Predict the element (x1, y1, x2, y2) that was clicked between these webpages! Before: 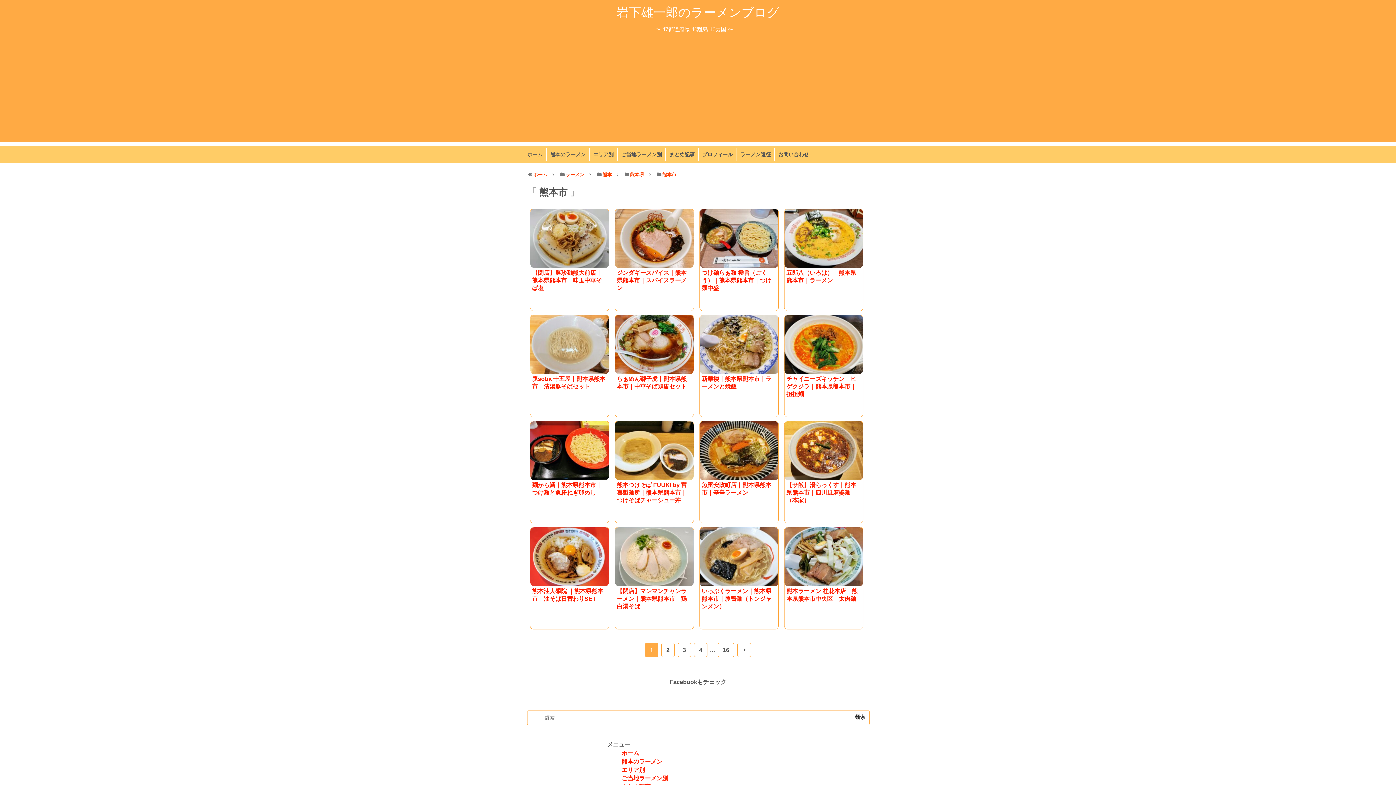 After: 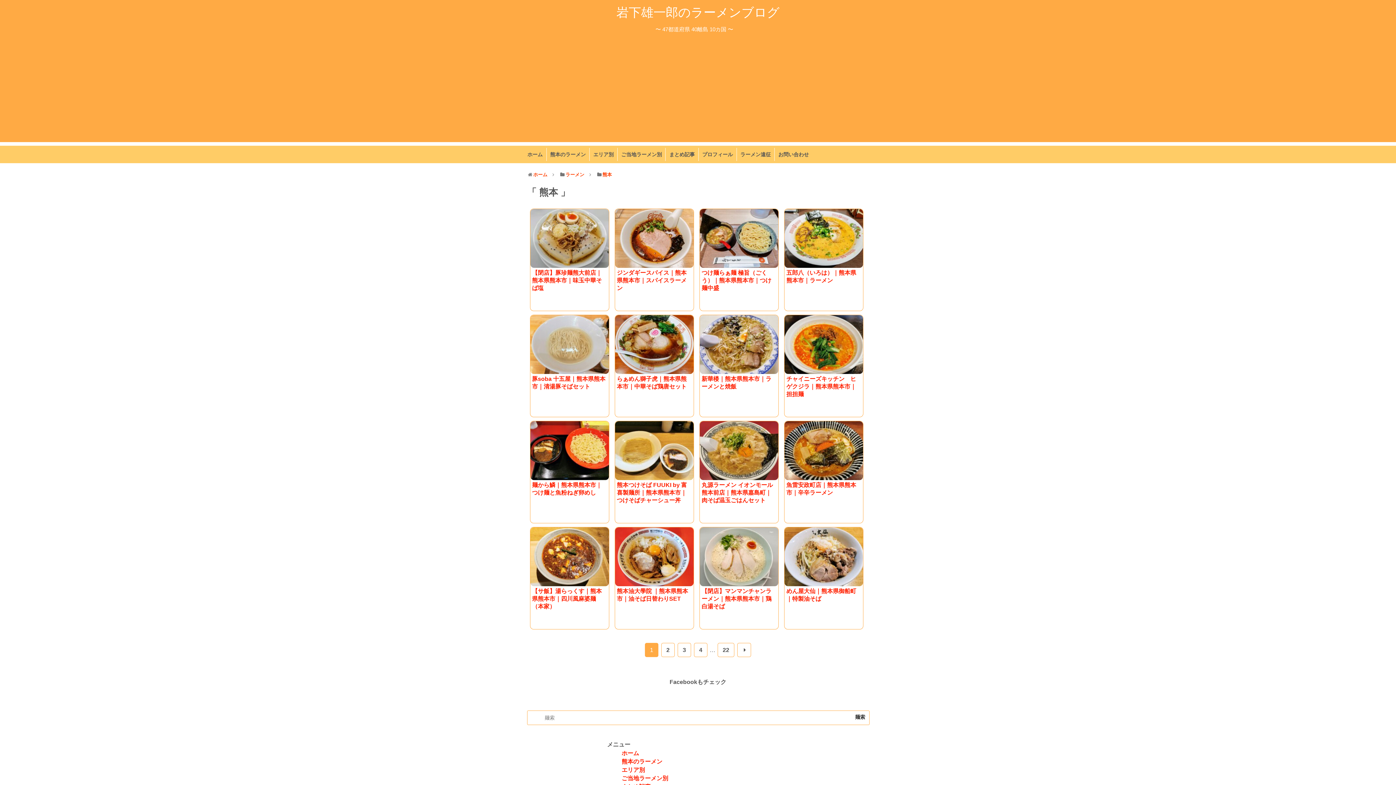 Action: bbox: (602, 172, 612, 177) label: 熊本